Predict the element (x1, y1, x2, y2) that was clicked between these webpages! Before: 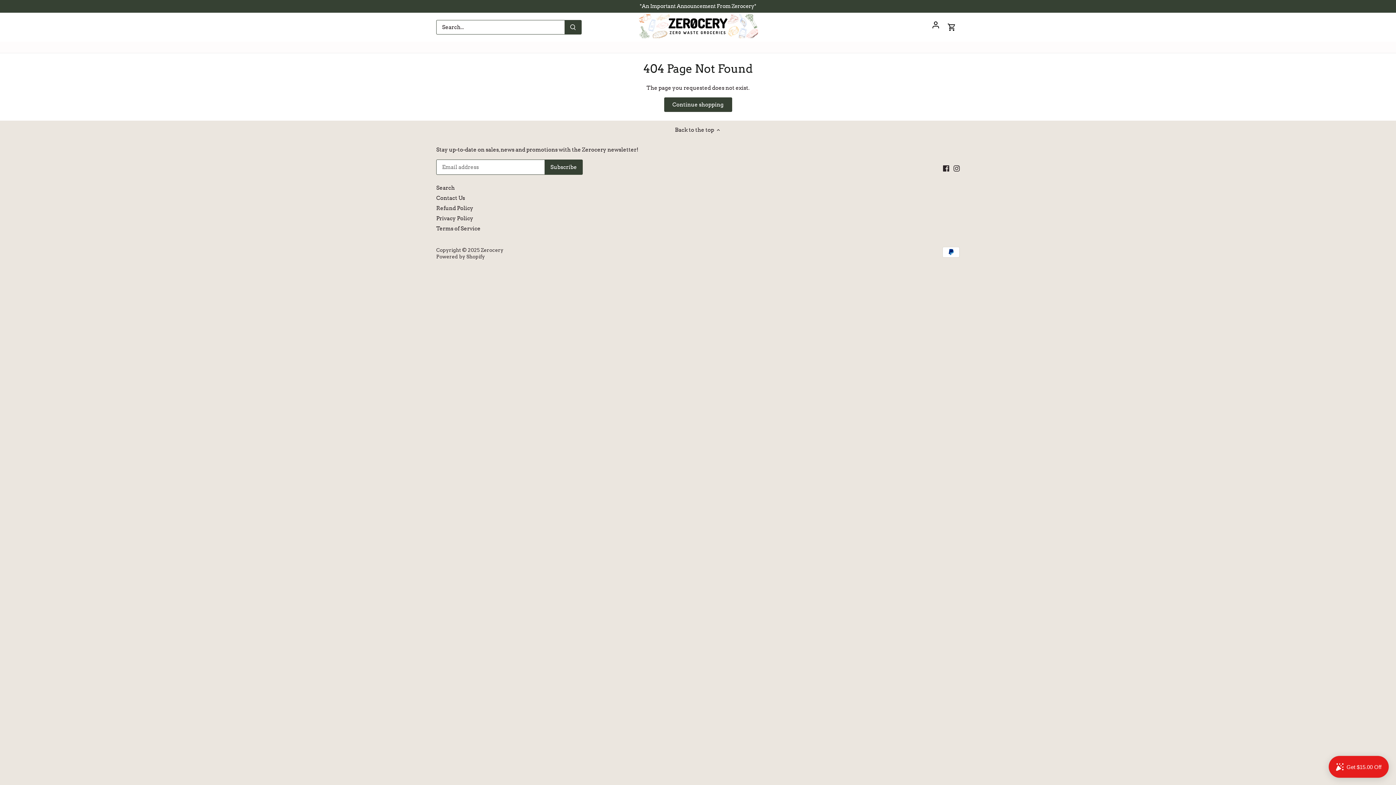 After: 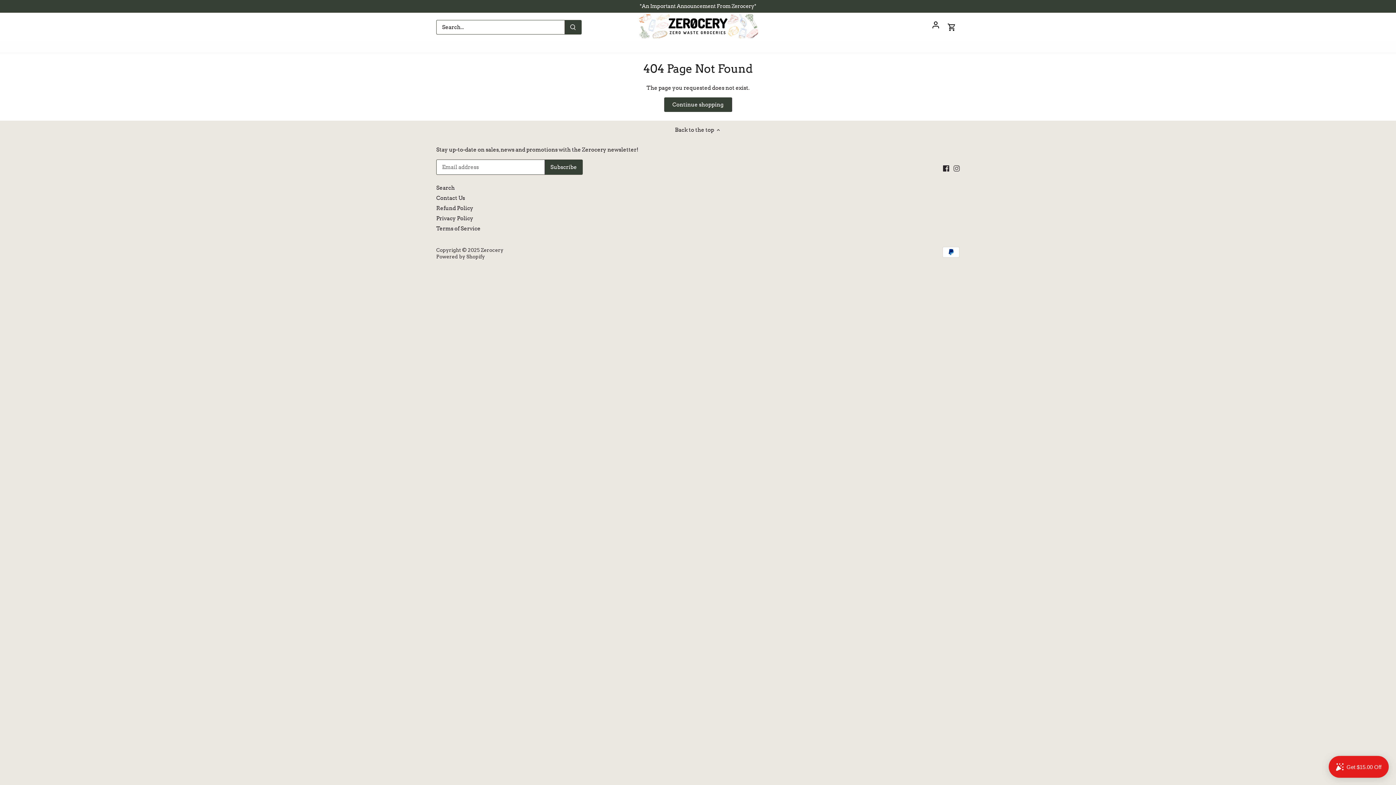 Action: bbox: (953, 164, 960, 172) label: Instagram